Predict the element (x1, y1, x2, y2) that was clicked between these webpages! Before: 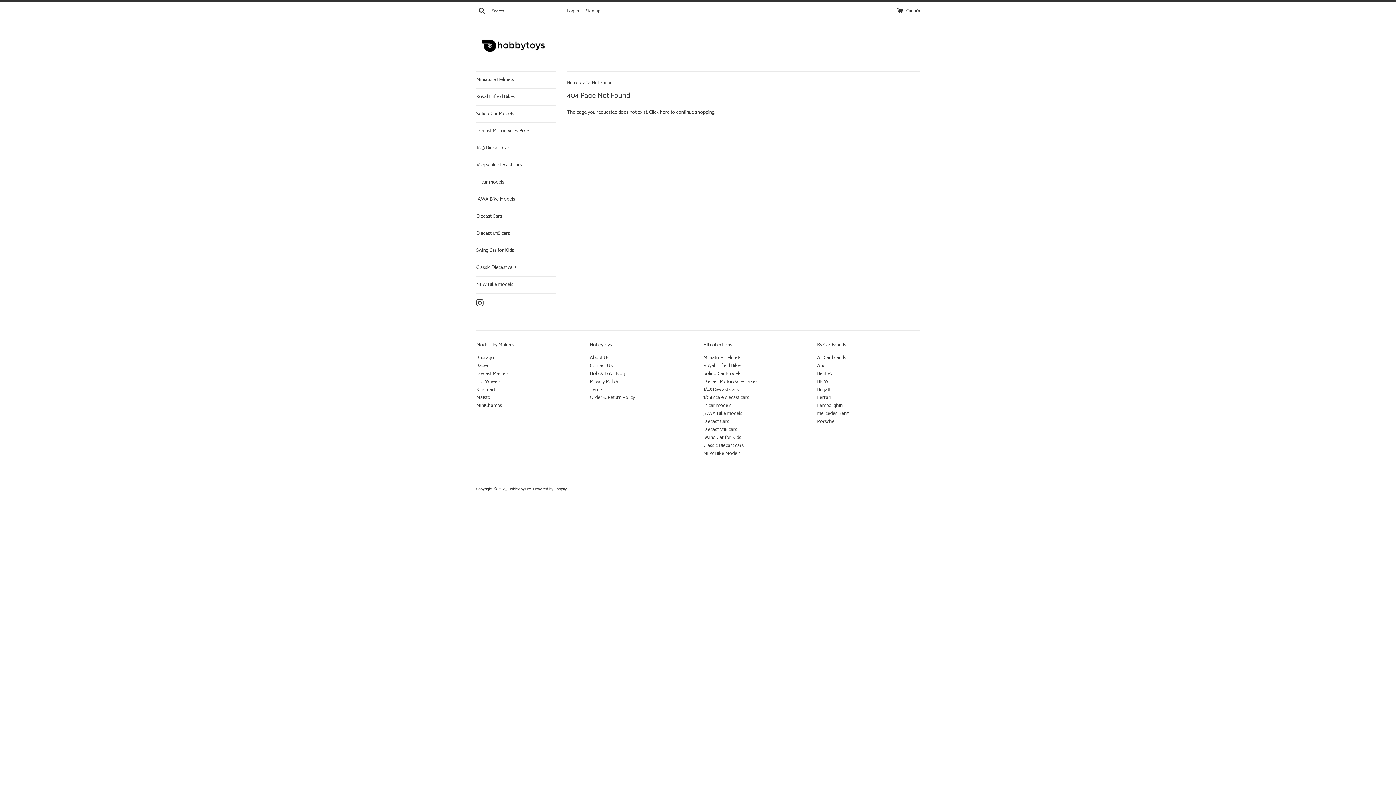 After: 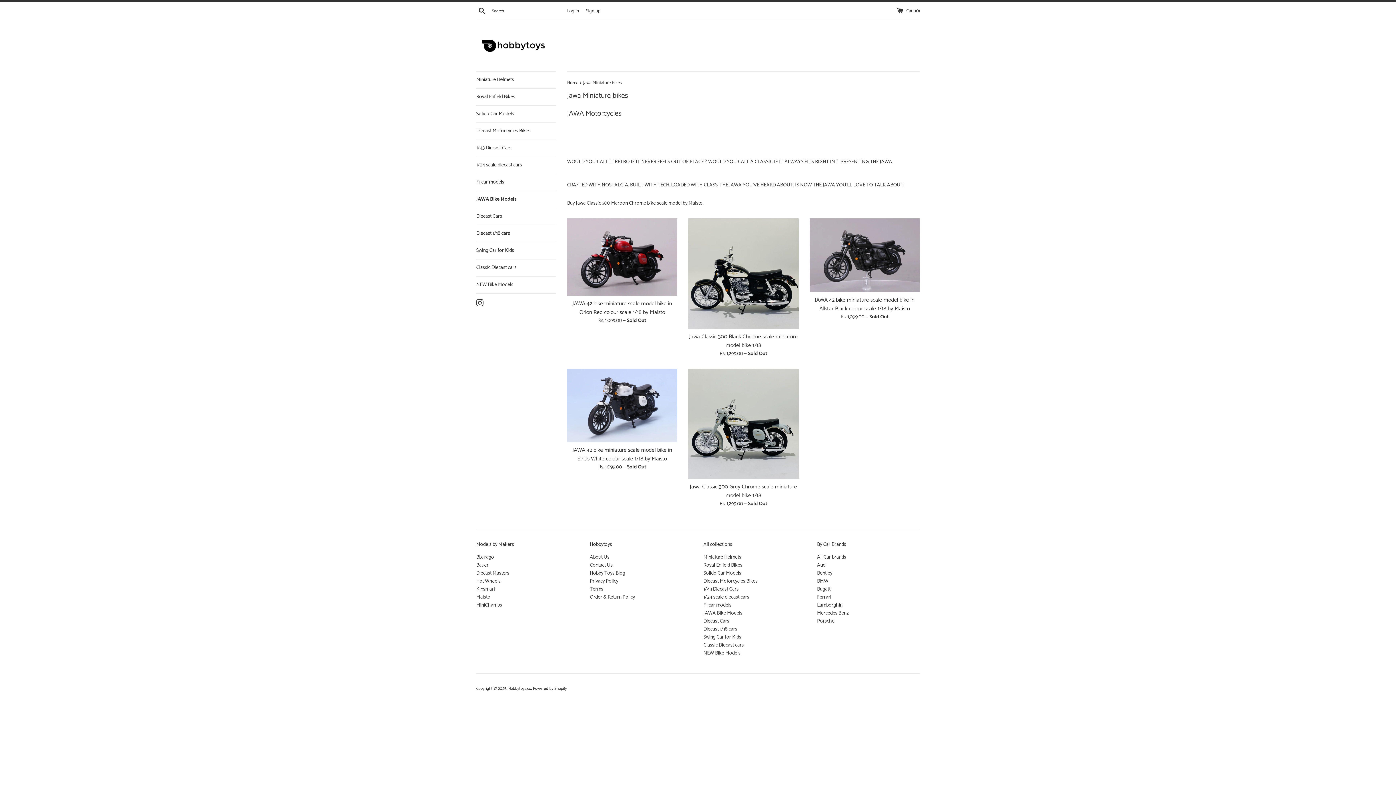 Action: bbox: (703, 409, 742, 418) label: JAWA Bike Models